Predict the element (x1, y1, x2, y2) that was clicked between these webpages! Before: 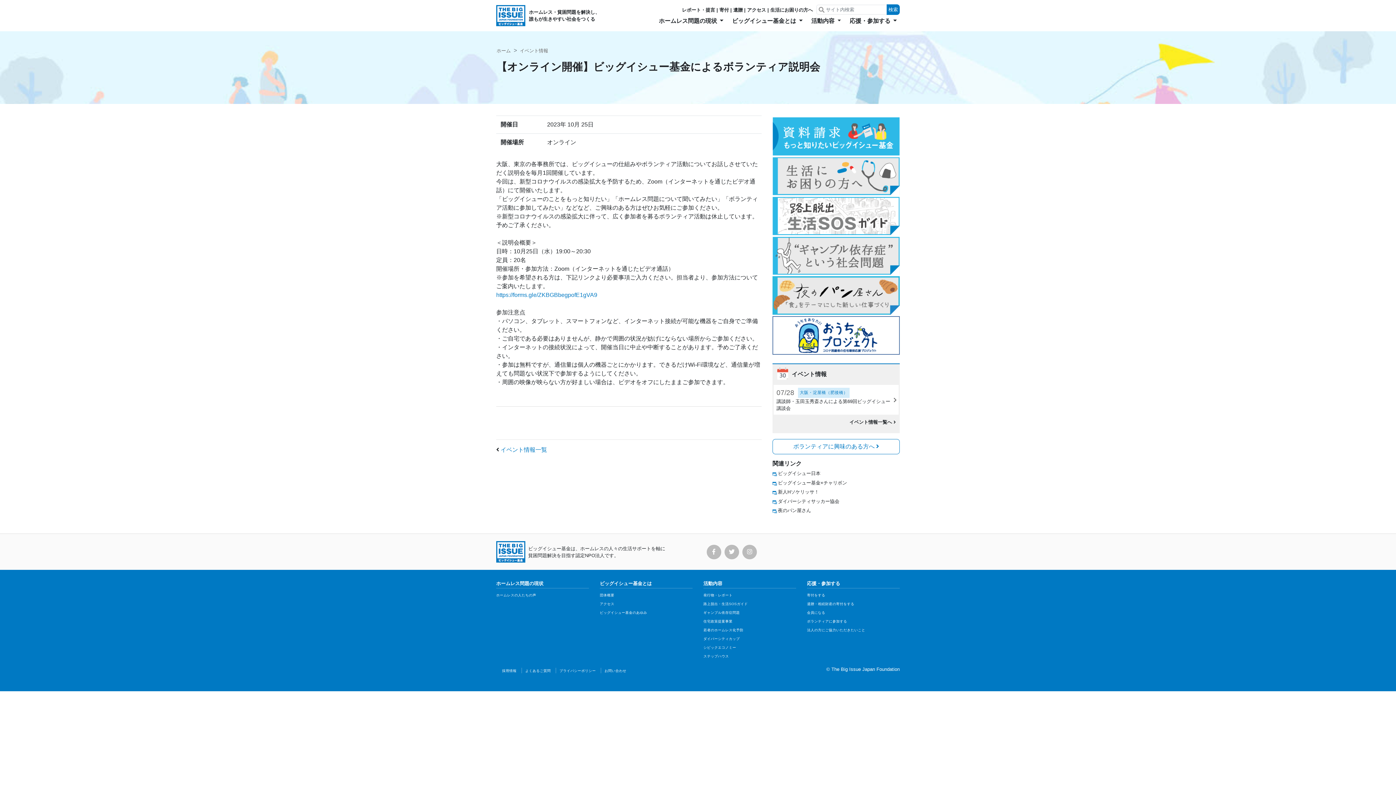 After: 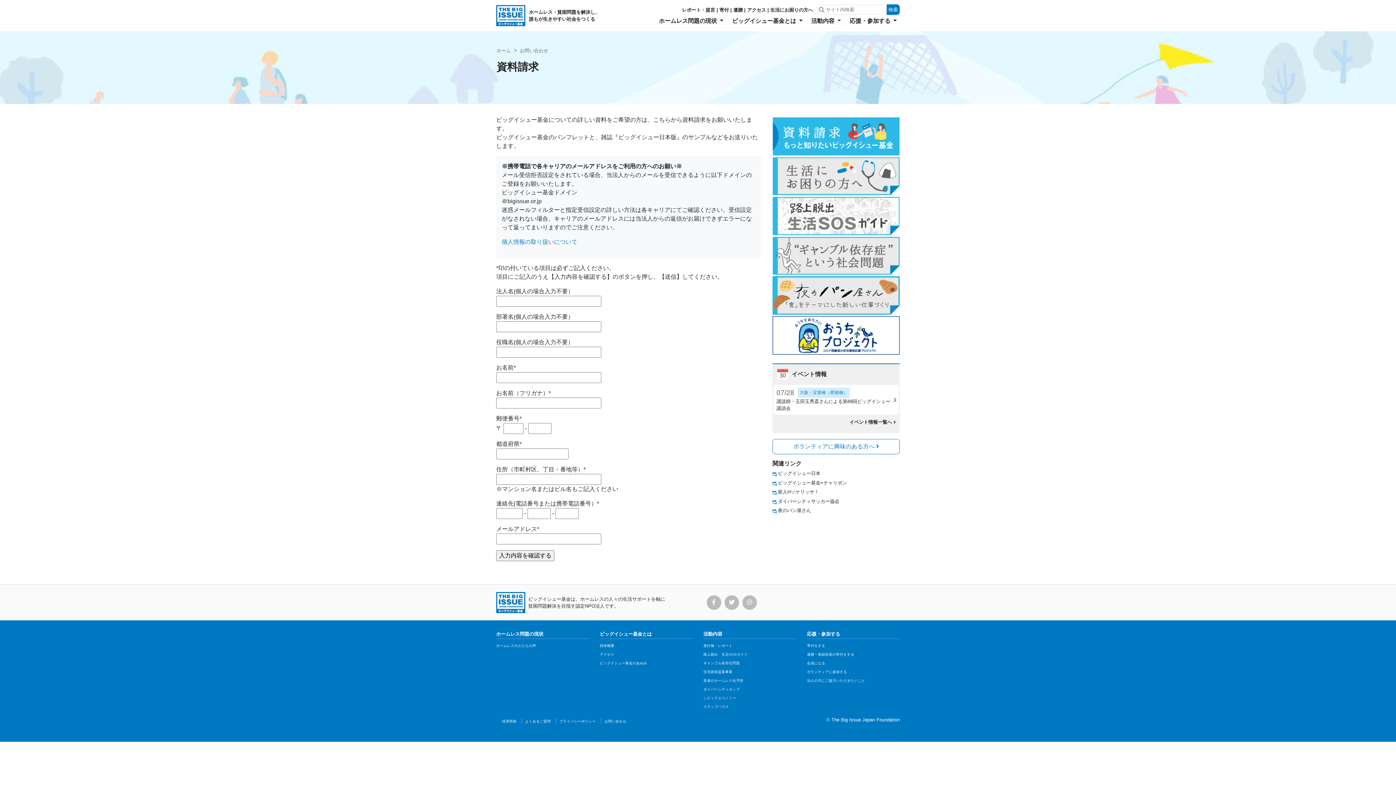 Action: bbox: (772, 132, 899, 138)